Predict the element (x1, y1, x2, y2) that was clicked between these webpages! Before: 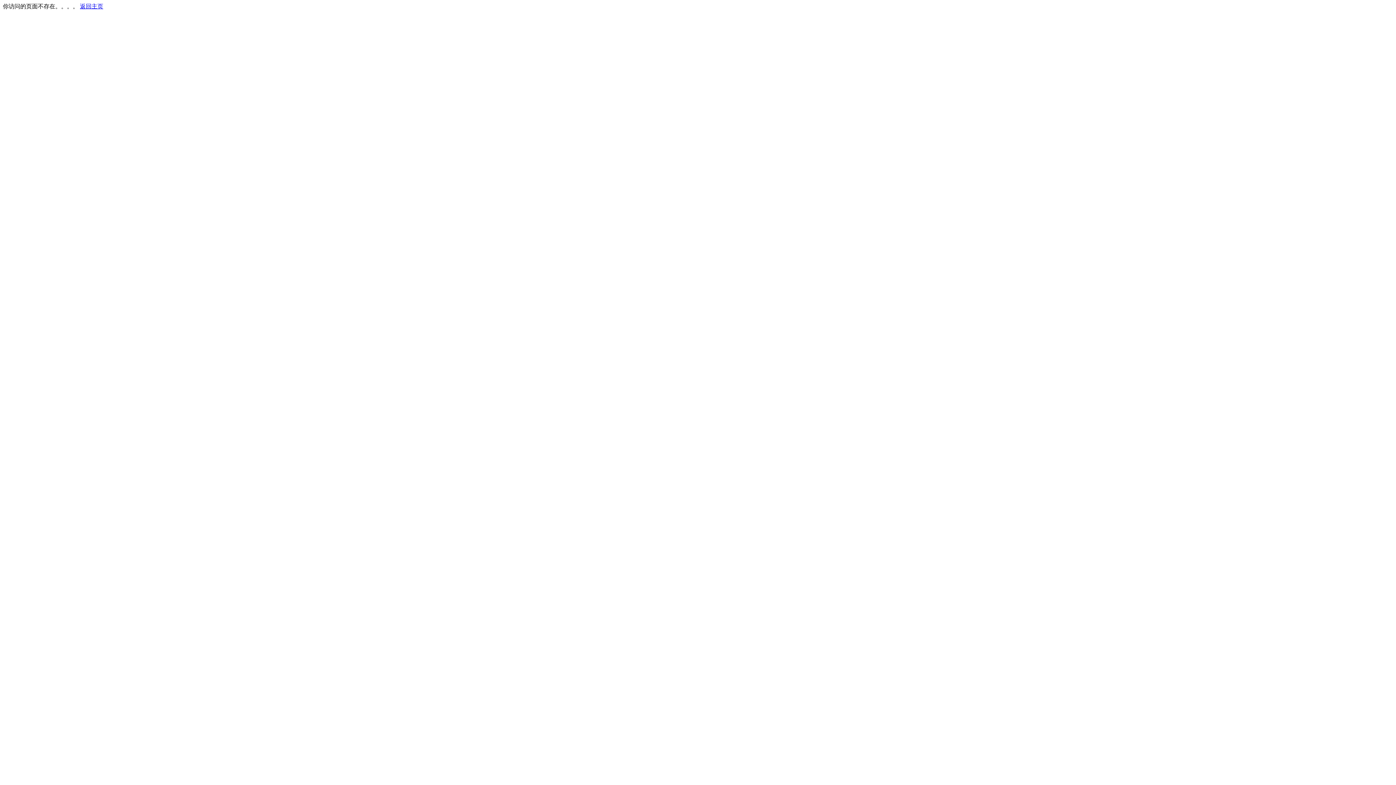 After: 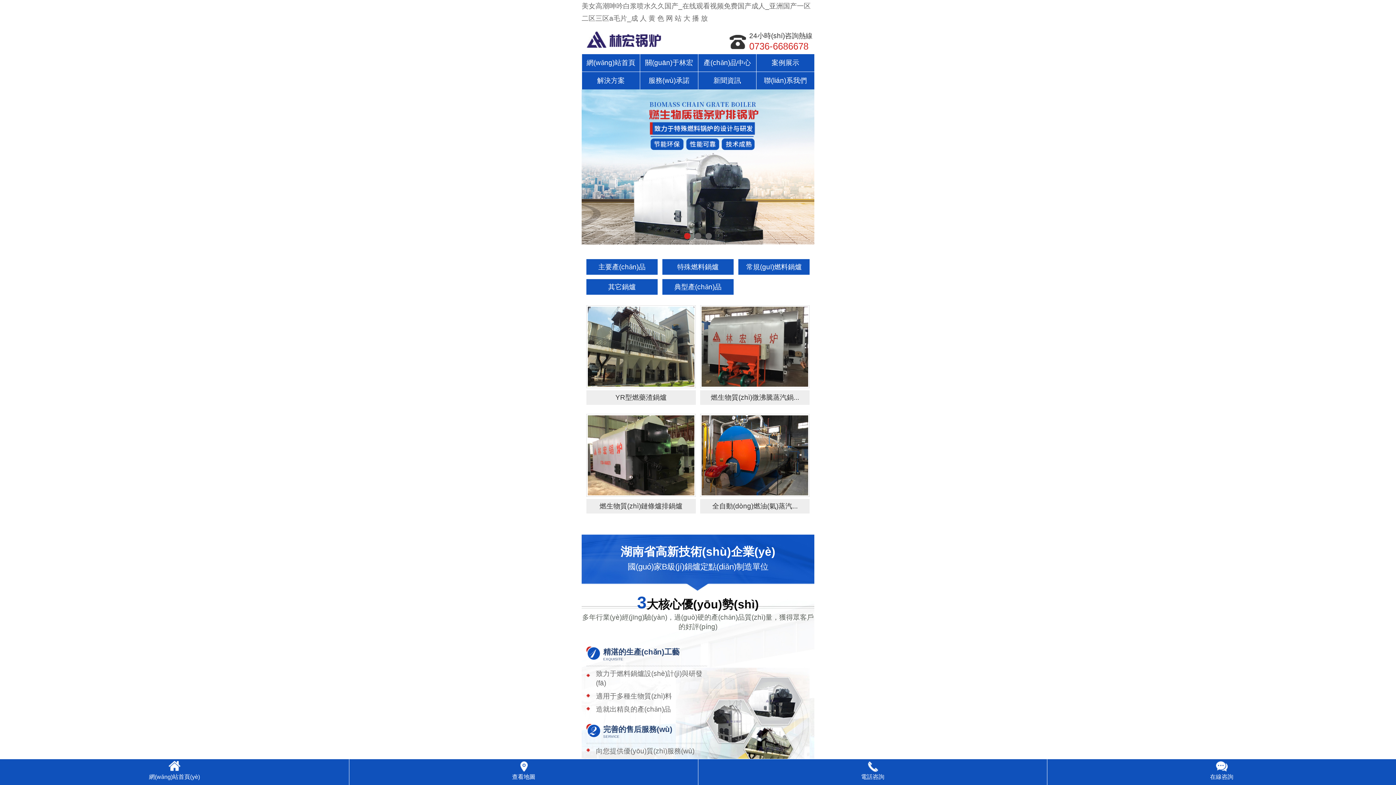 Action: bbox: (80, 3, 103, 9) label: 返回主页